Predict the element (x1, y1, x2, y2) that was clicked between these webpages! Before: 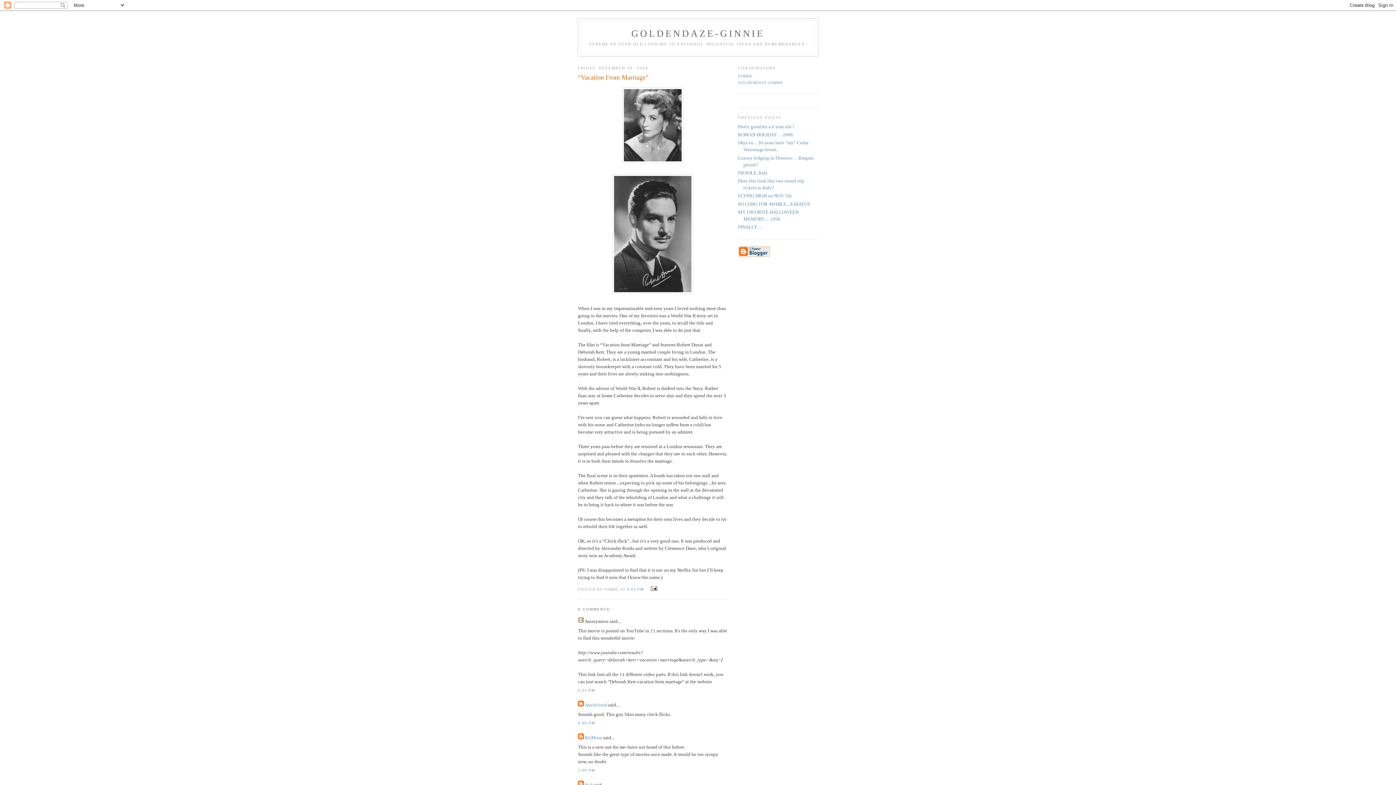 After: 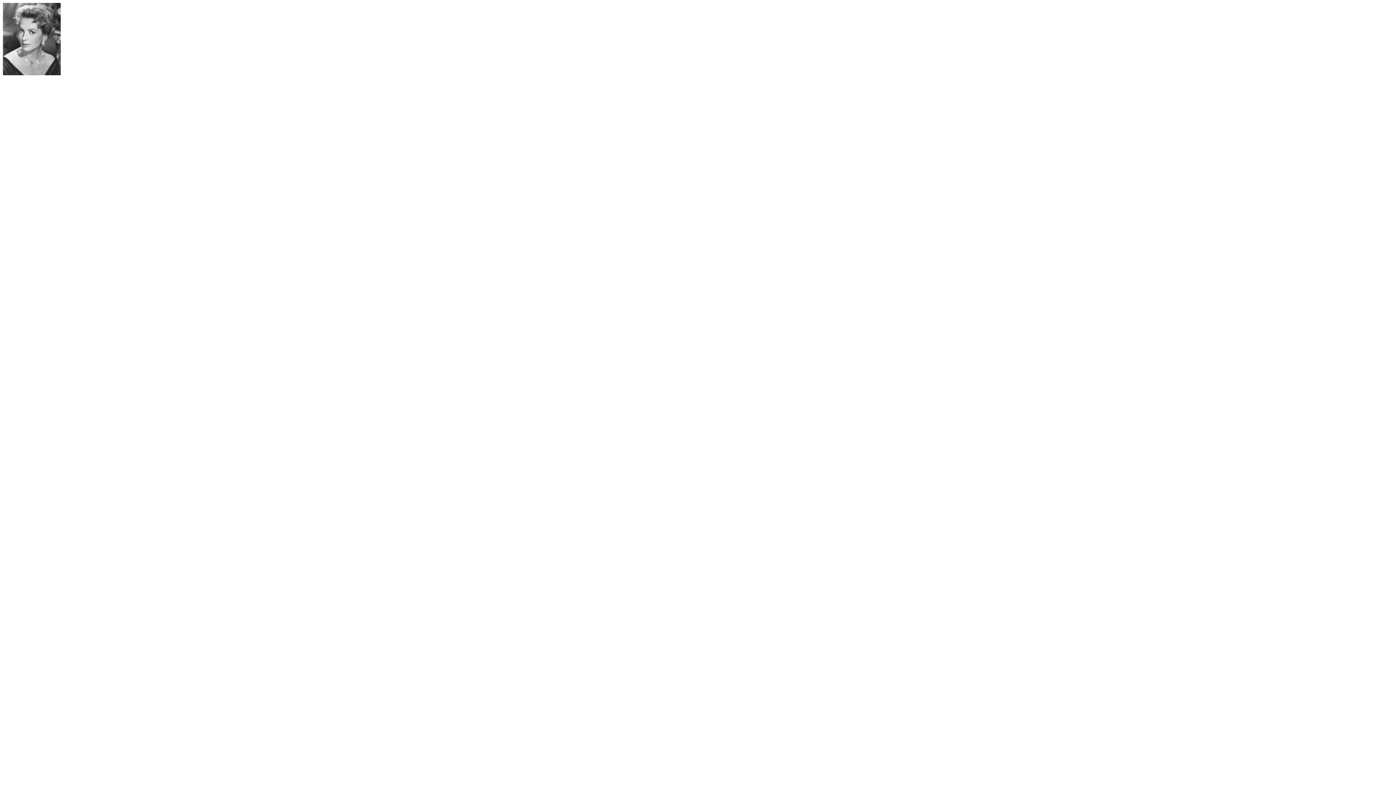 Action: bbox: (578, 87, 727, 163)